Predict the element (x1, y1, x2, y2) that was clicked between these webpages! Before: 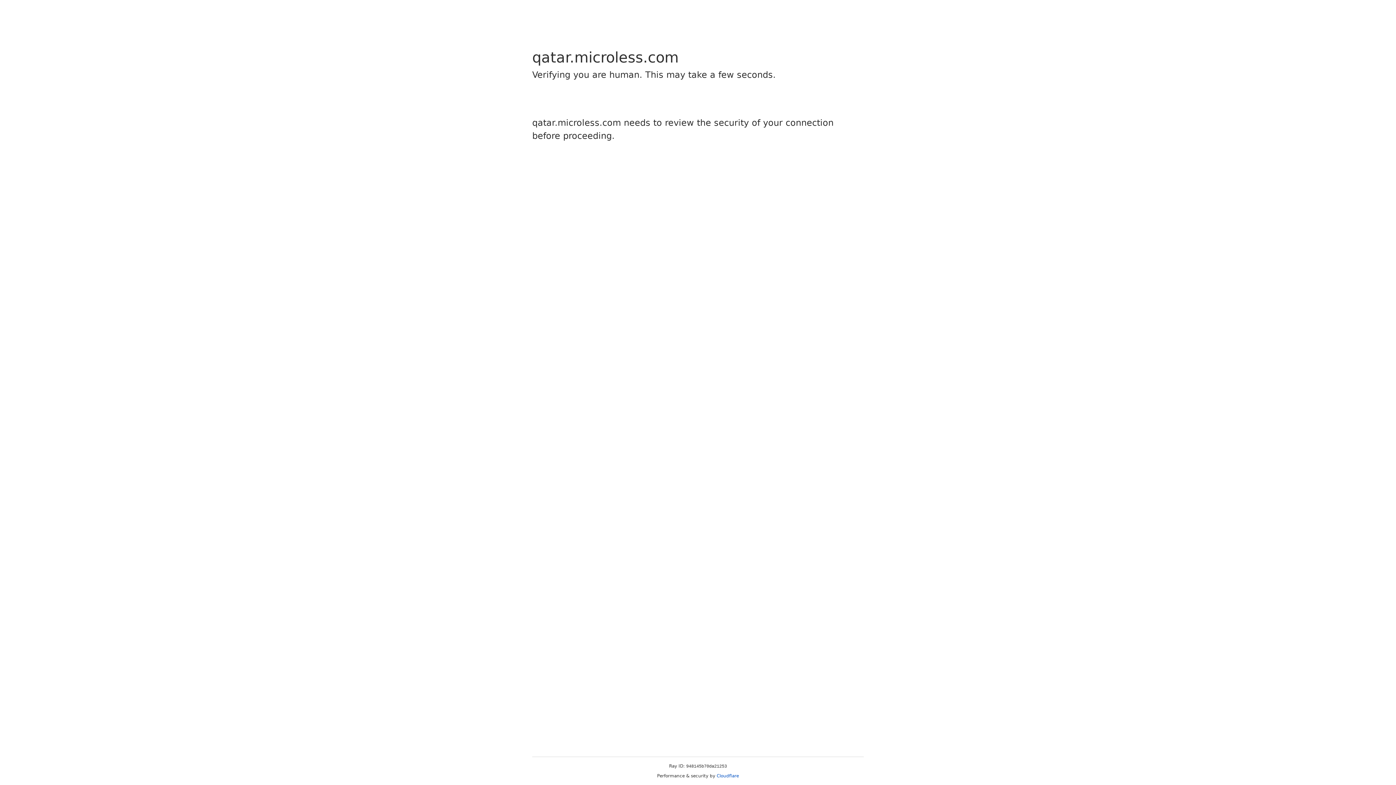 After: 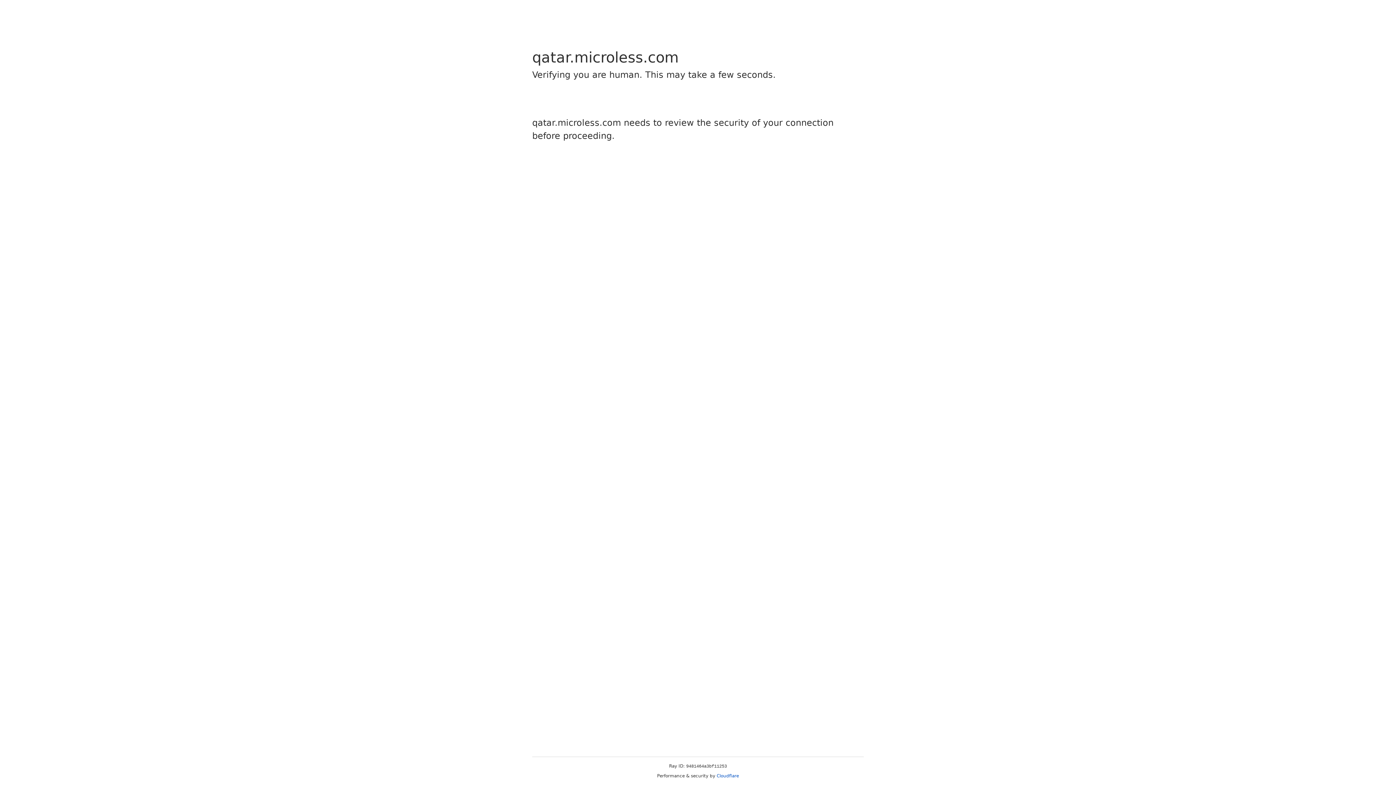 Action: label: Cloudflare bbox: (716, 773, 739, 778)